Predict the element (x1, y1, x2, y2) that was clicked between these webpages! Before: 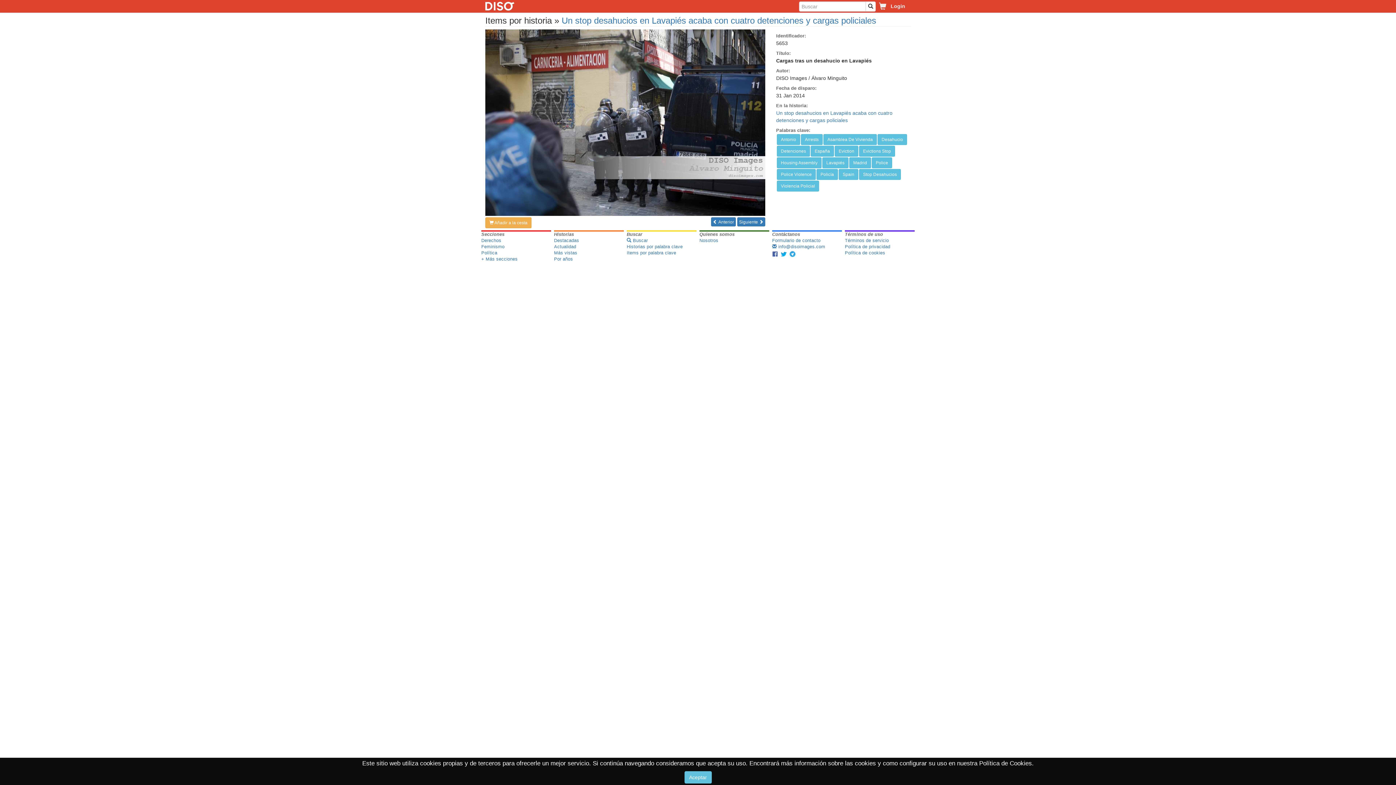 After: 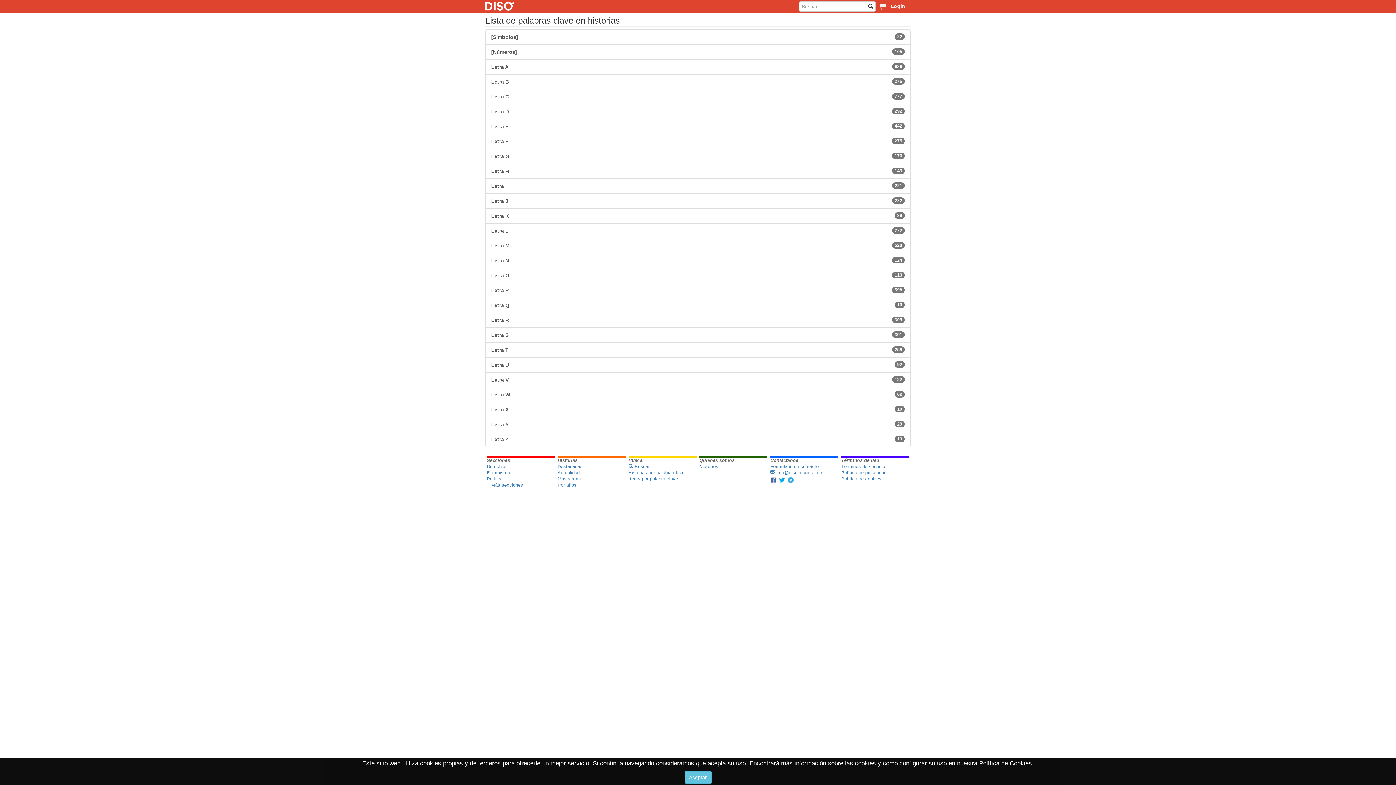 Action: bbox: (626, 244, 696, 250) label: Historias por palabra clave